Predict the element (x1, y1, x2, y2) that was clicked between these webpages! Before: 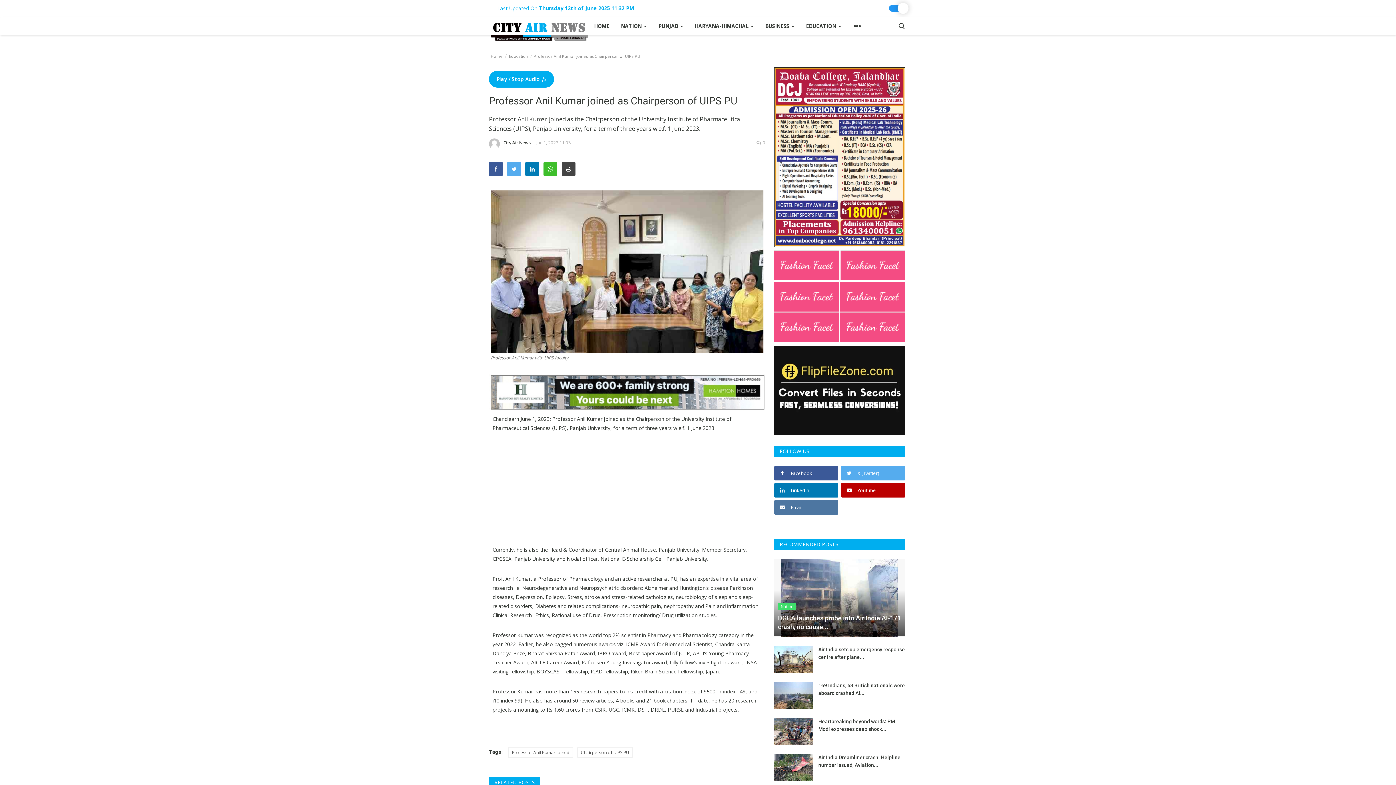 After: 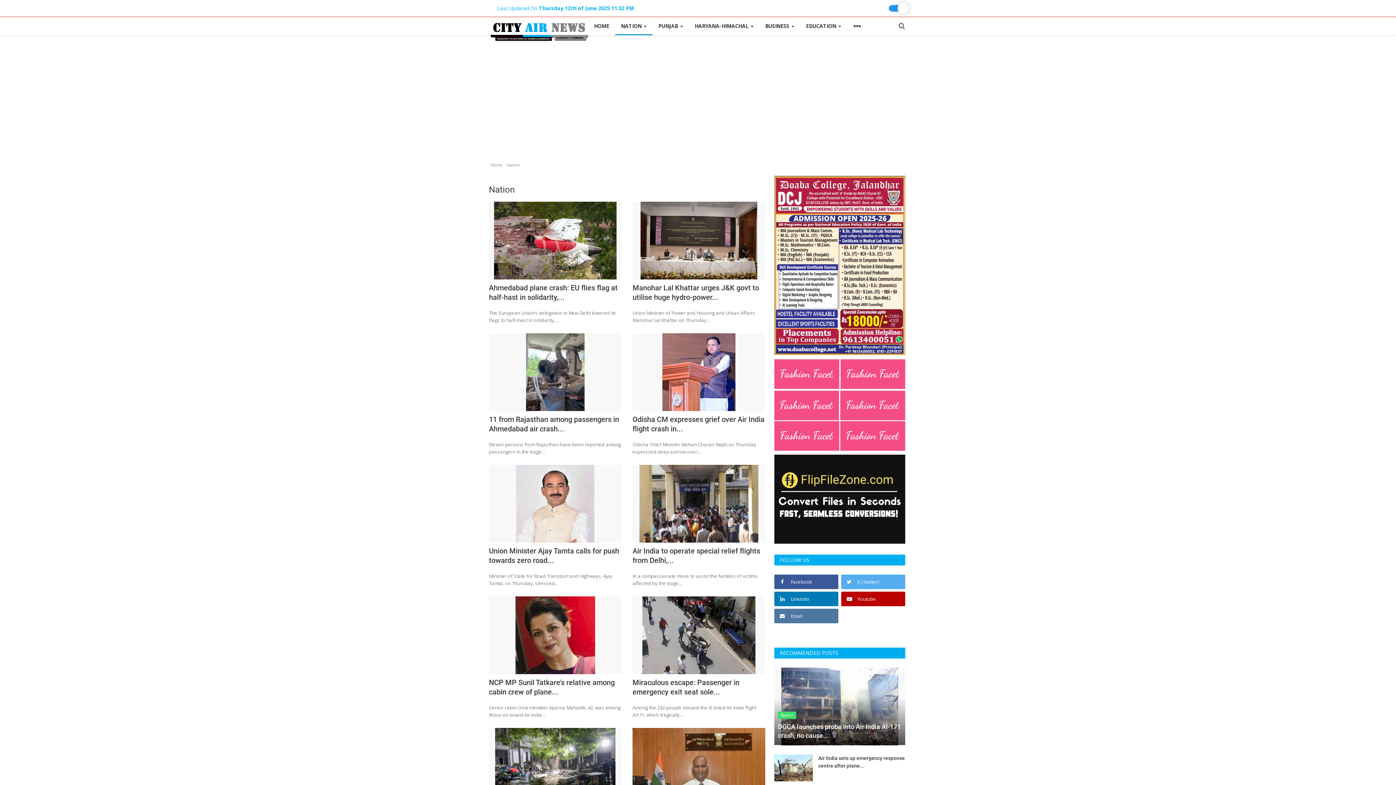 Action: label: NATION  bbox: (615, 17, 652, 35)